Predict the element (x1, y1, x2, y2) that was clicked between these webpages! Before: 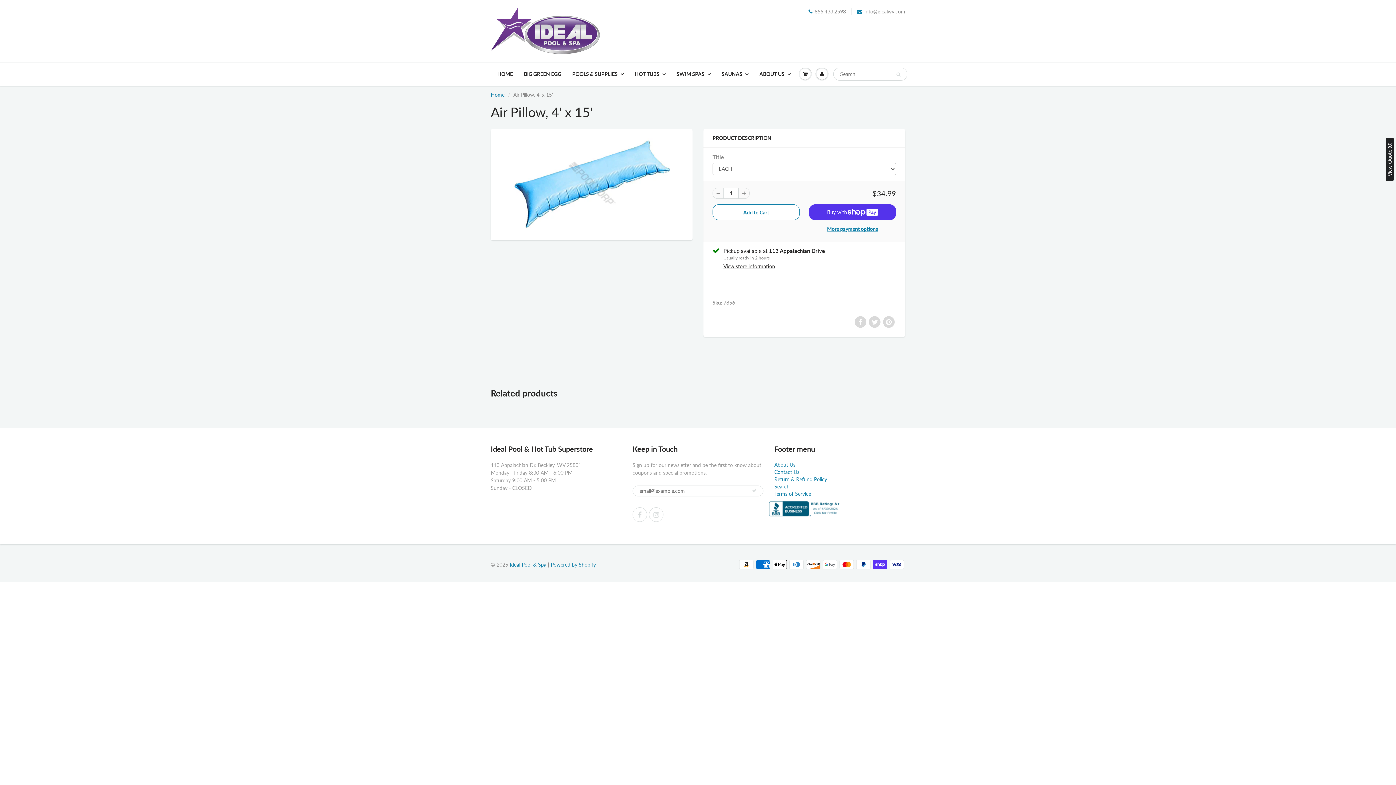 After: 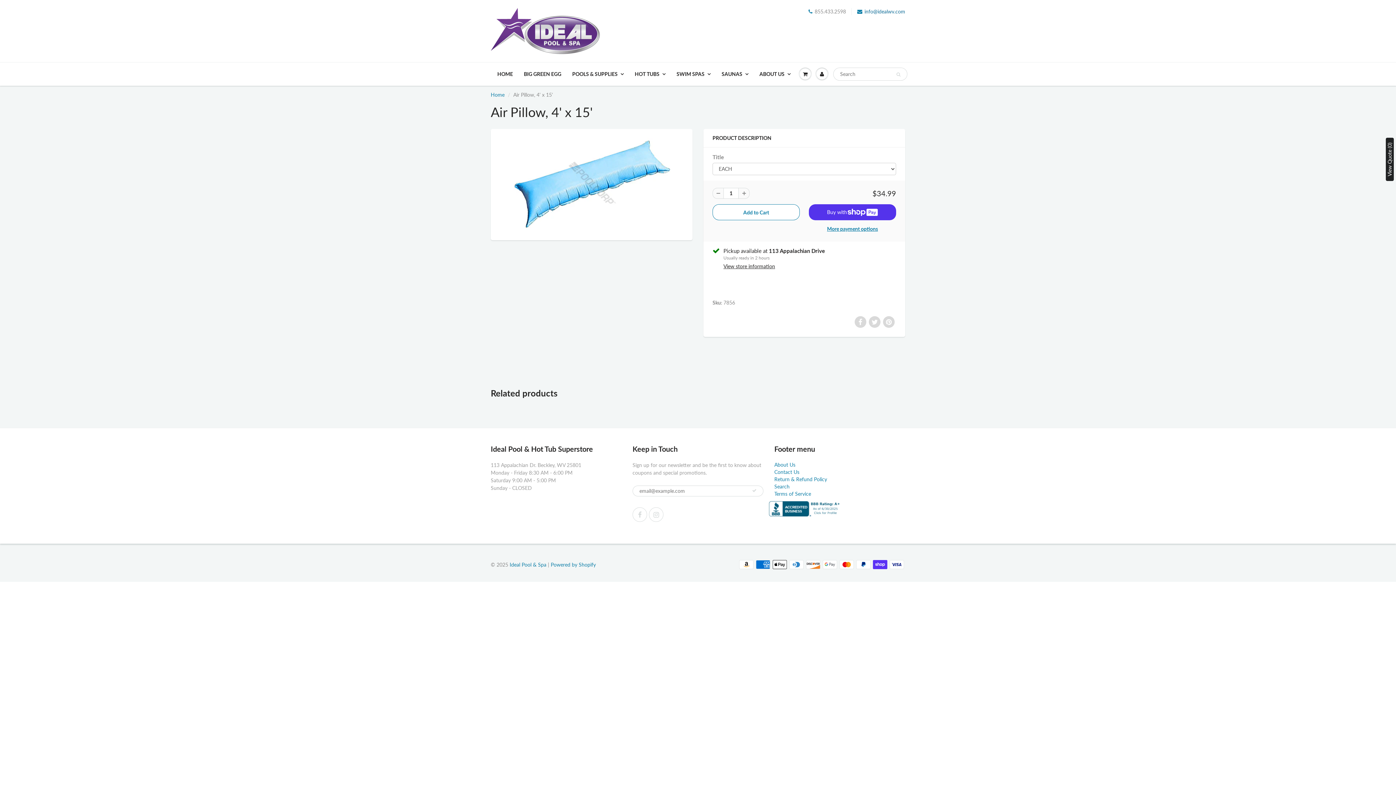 Action: bbox: (857, 8, 905, 15) label: info@idealwv.com